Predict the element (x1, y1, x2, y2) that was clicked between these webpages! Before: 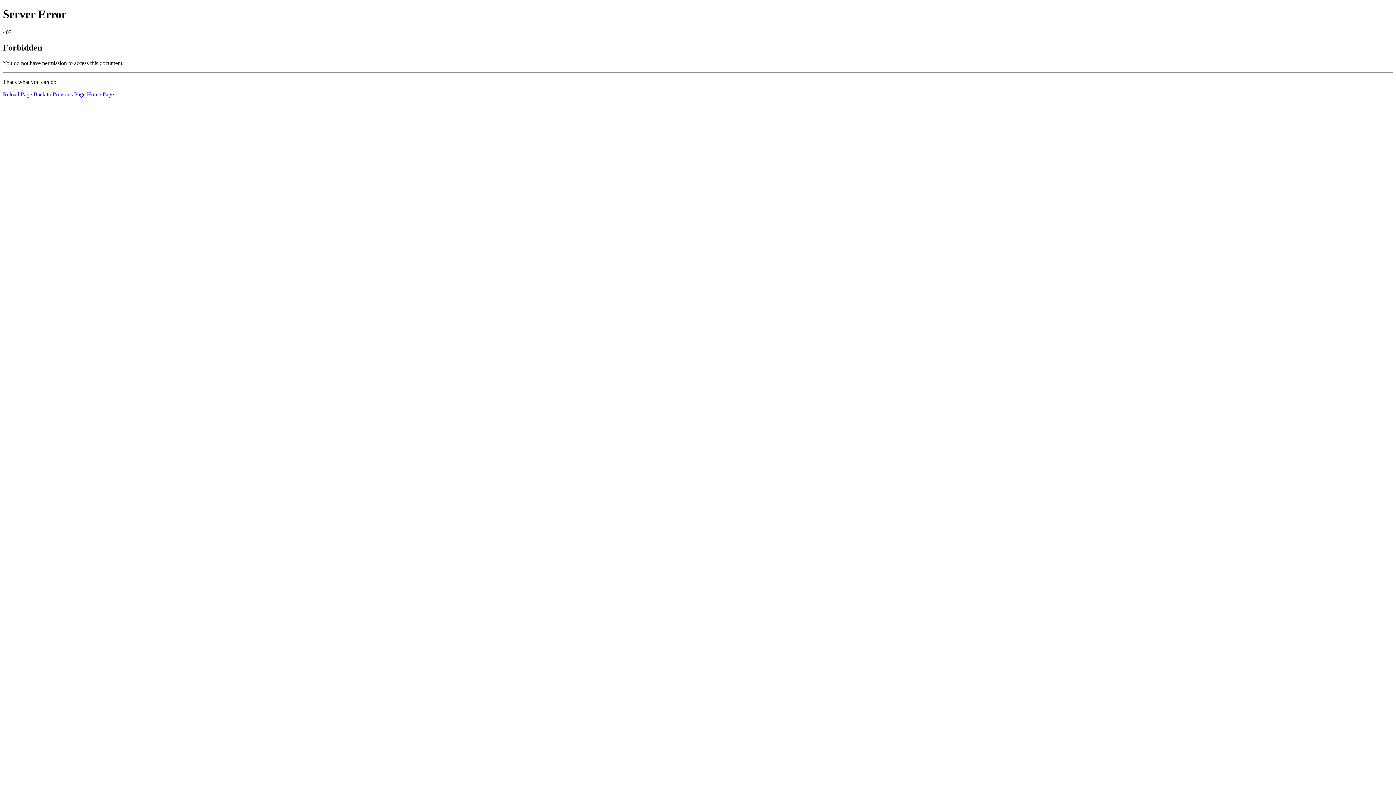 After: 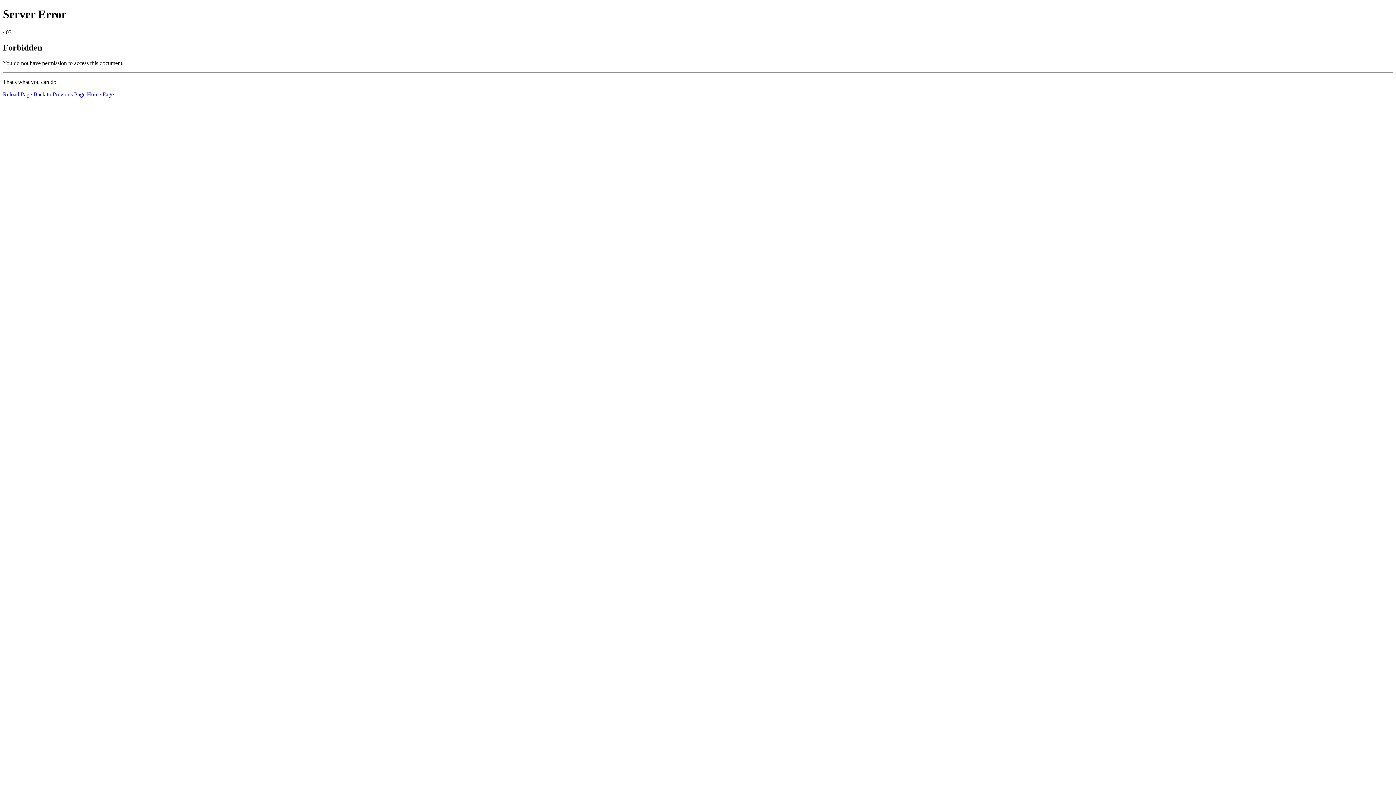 Action: label: Home Page bbox: (86, 91, 113, 97)